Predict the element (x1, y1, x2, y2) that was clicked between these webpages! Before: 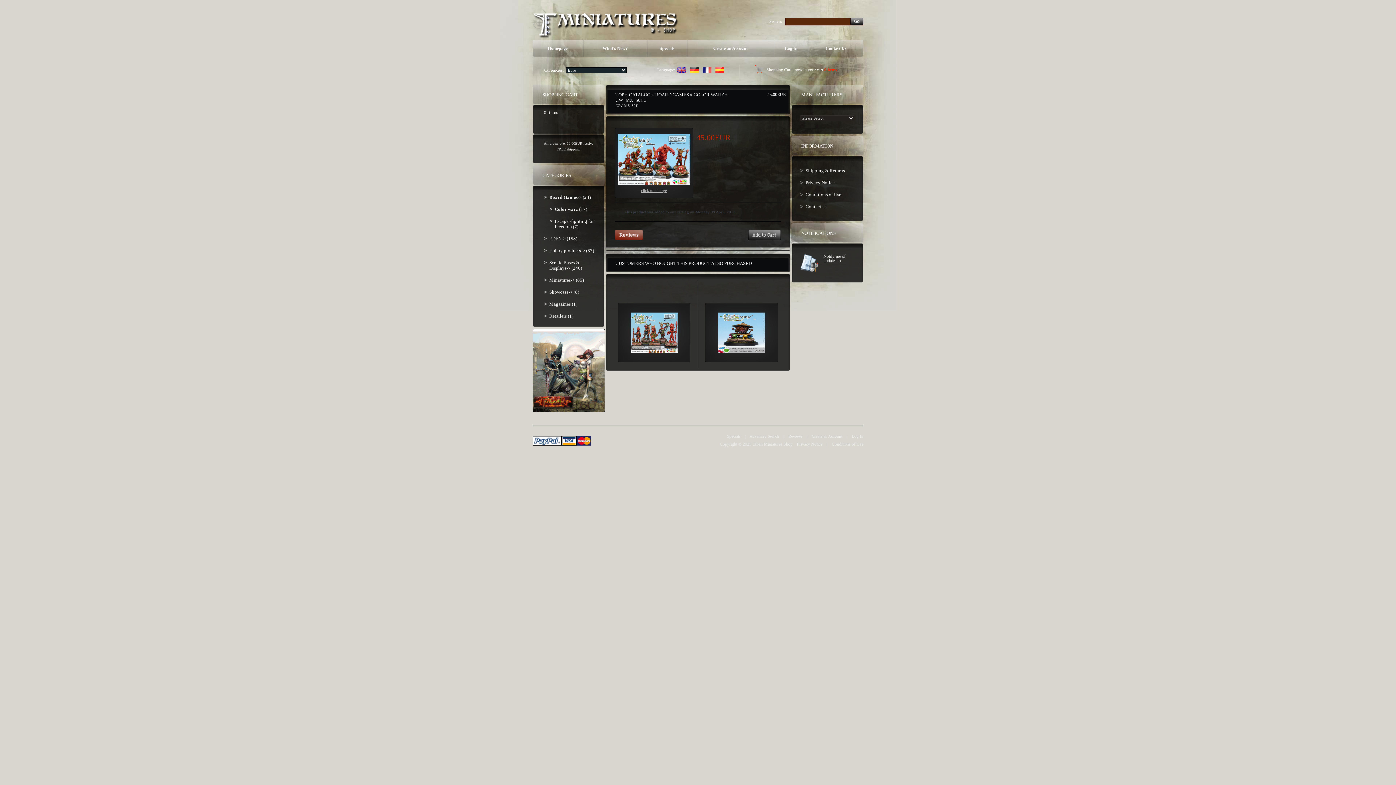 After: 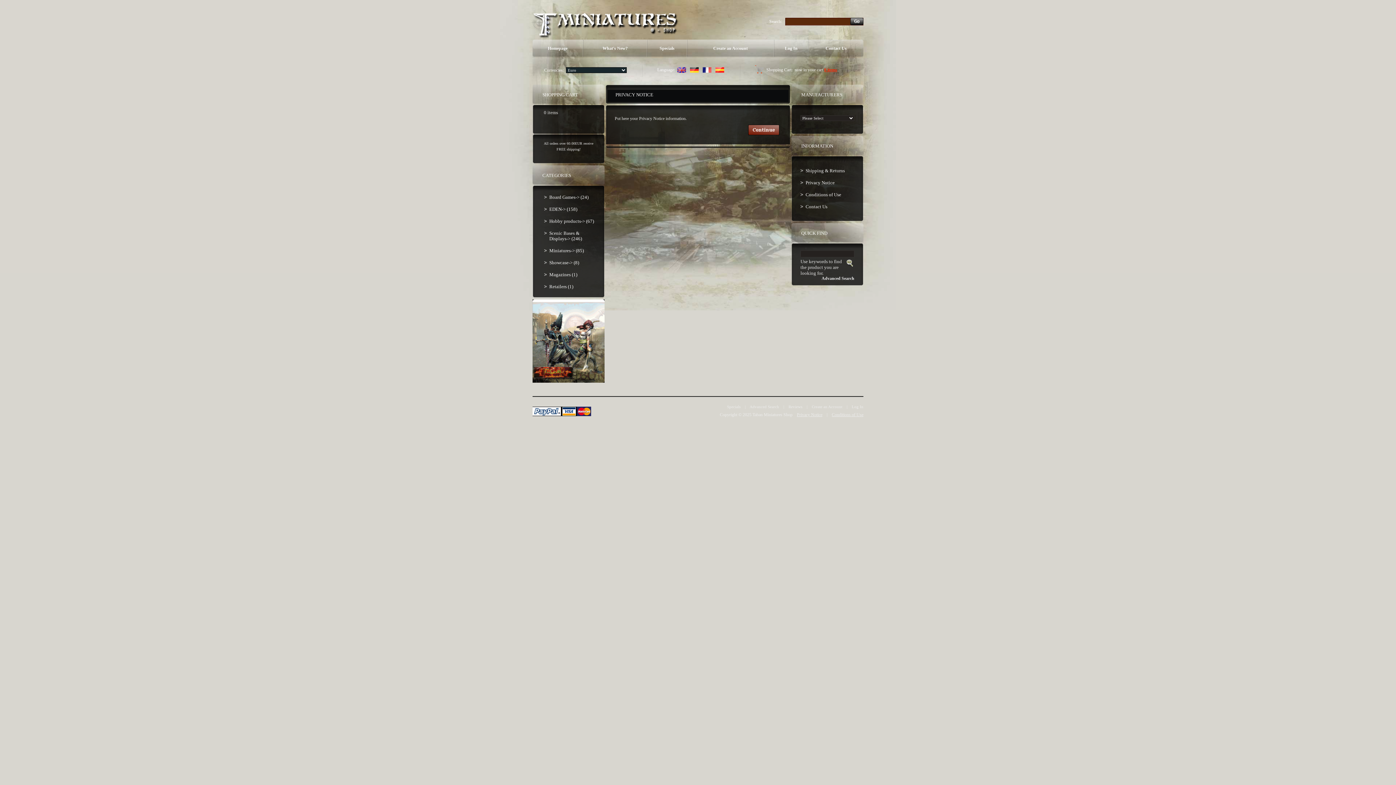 Action: bbox: (800, 176, 854, 188) label: Privacy Notice